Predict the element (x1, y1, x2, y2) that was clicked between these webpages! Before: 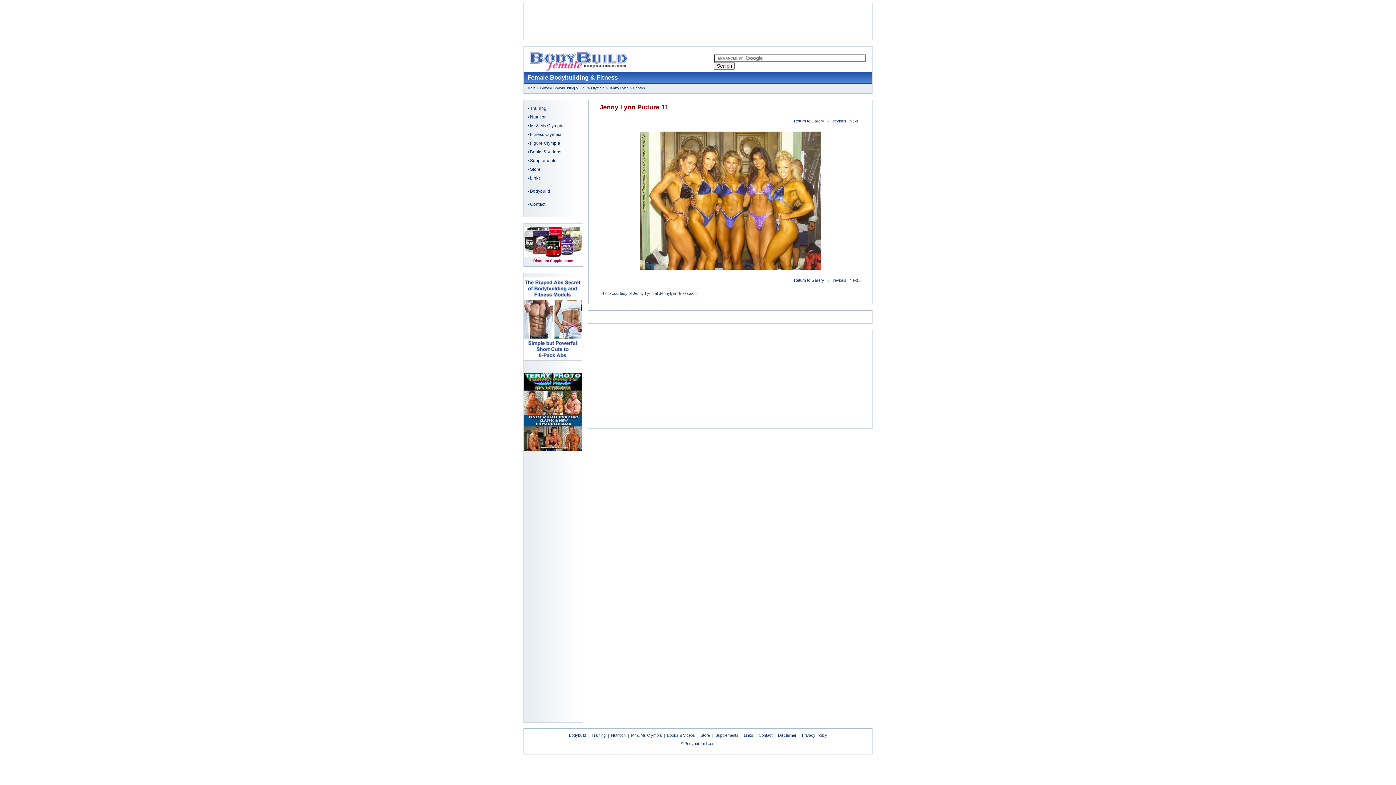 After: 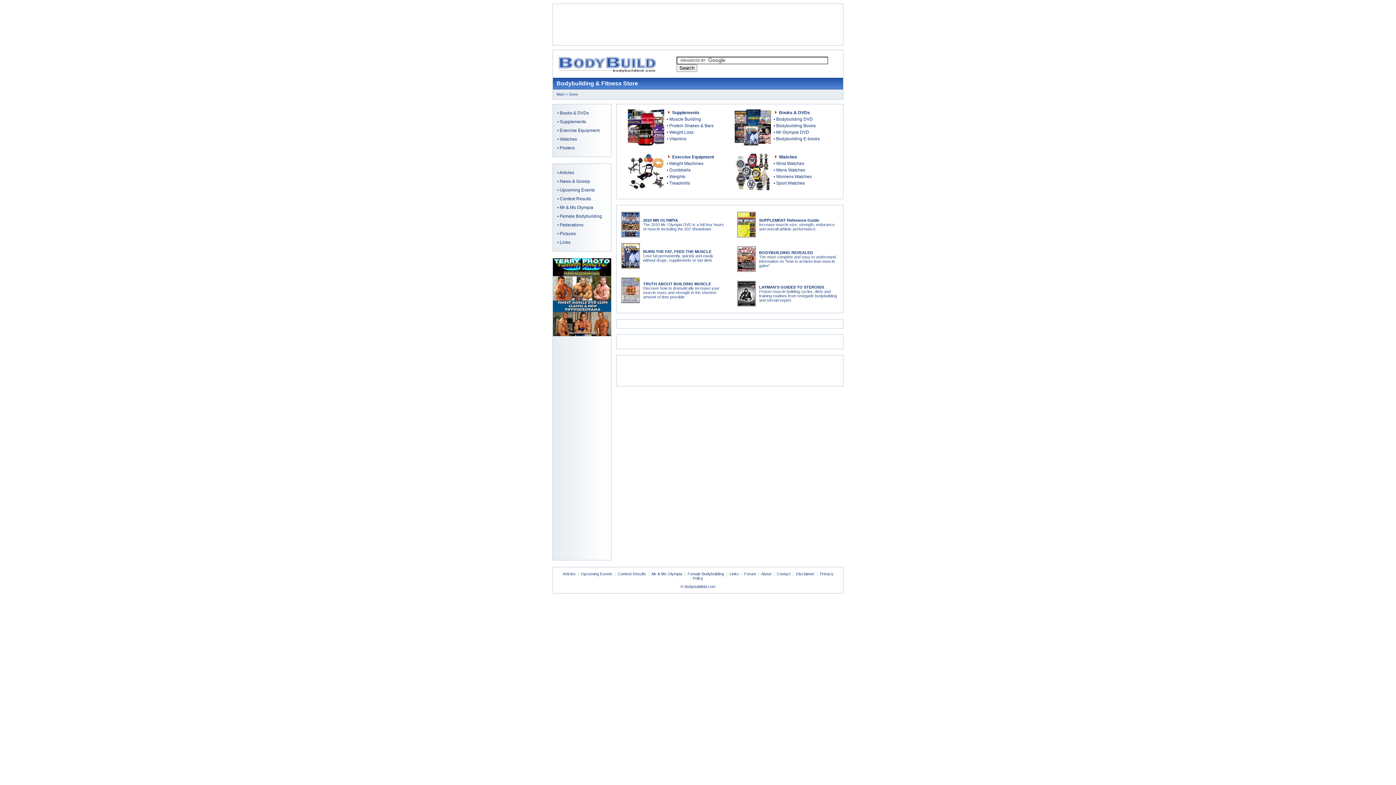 Action: bbox: (530, 166, 540, 172) label: Store